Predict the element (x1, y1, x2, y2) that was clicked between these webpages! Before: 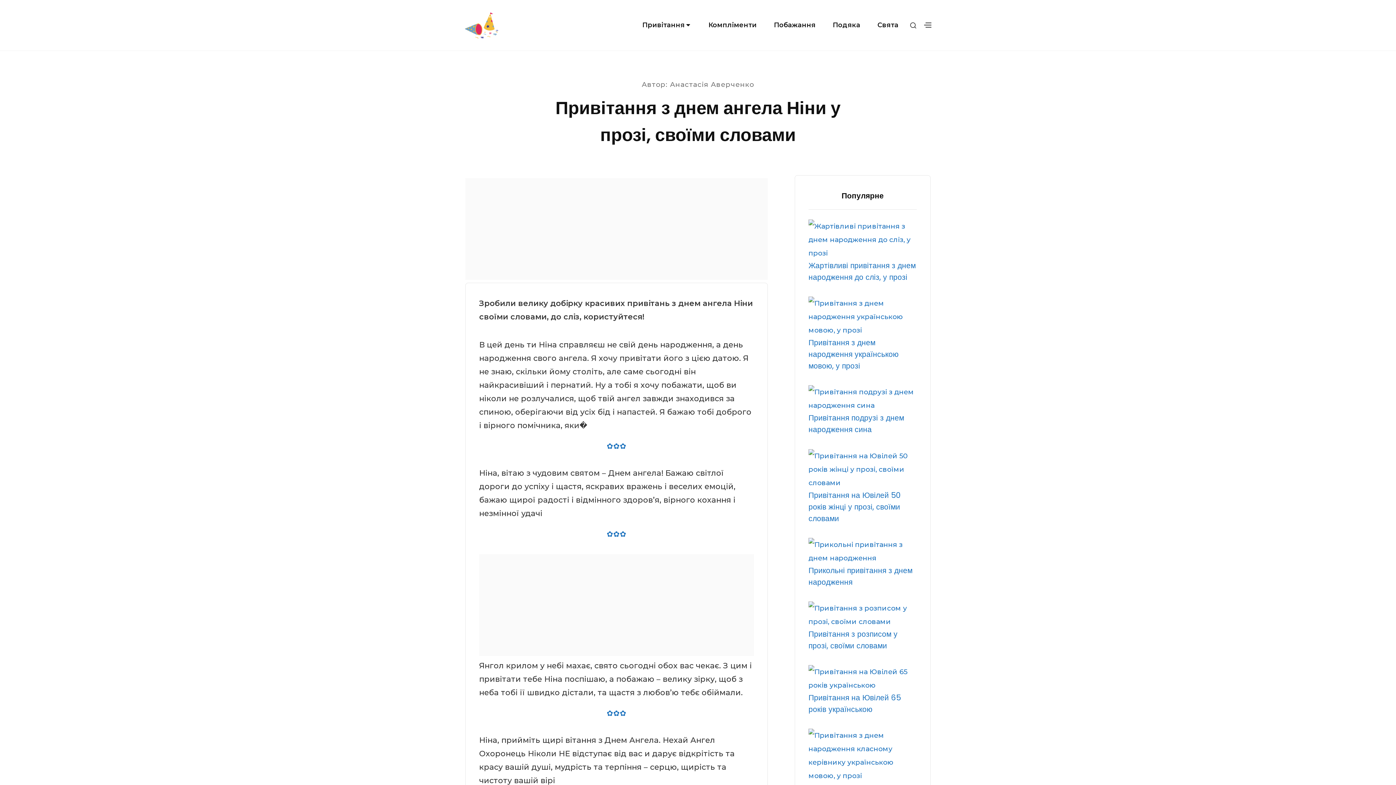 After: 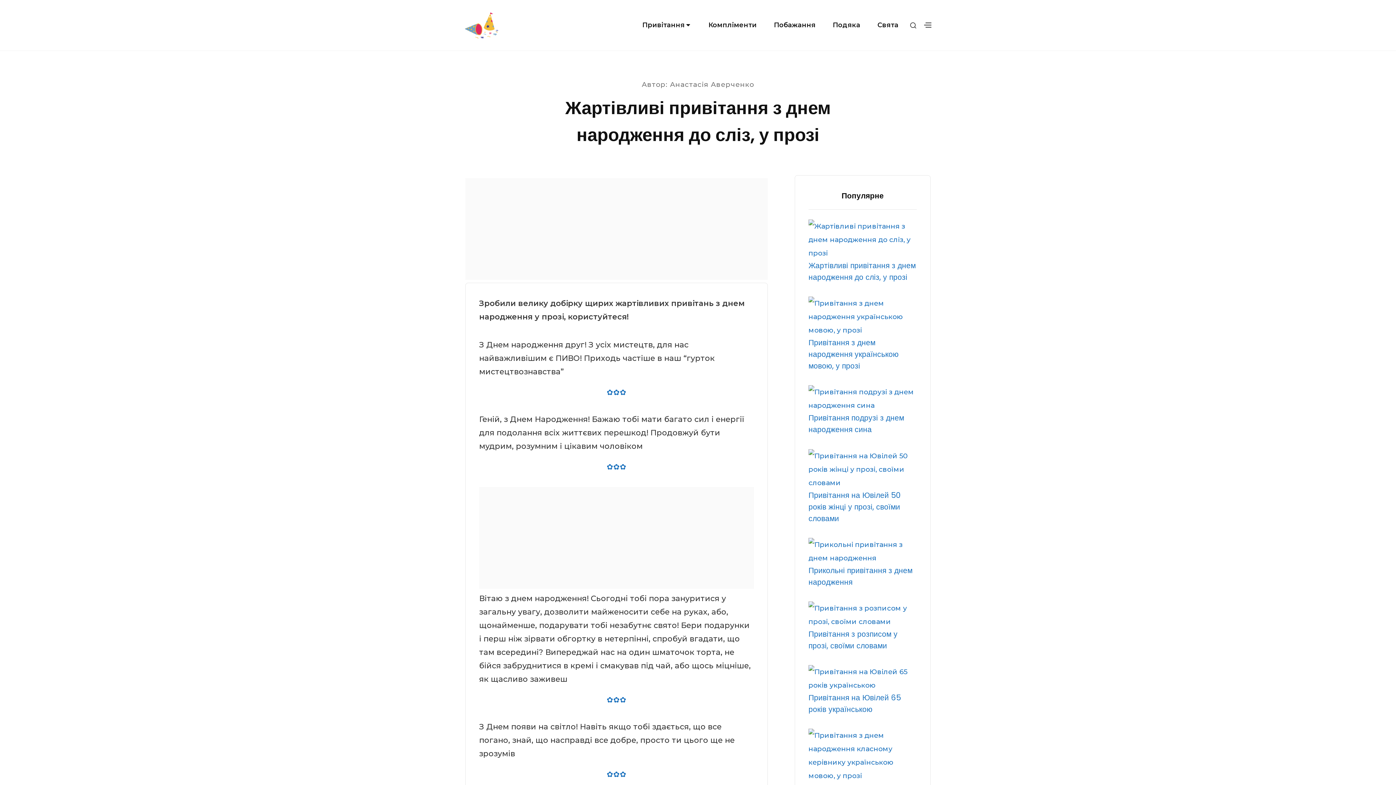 Action: bbox: (808, 235, 917, 243)